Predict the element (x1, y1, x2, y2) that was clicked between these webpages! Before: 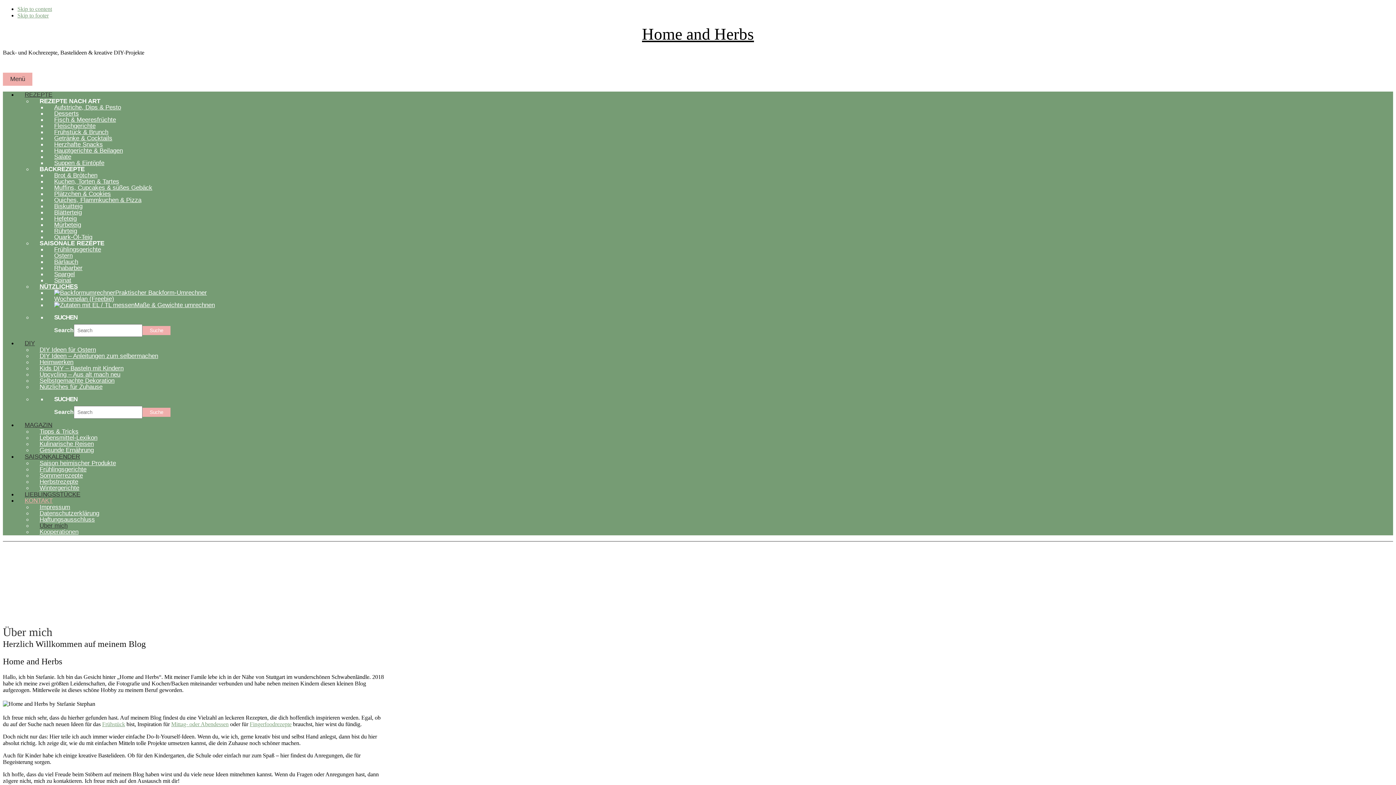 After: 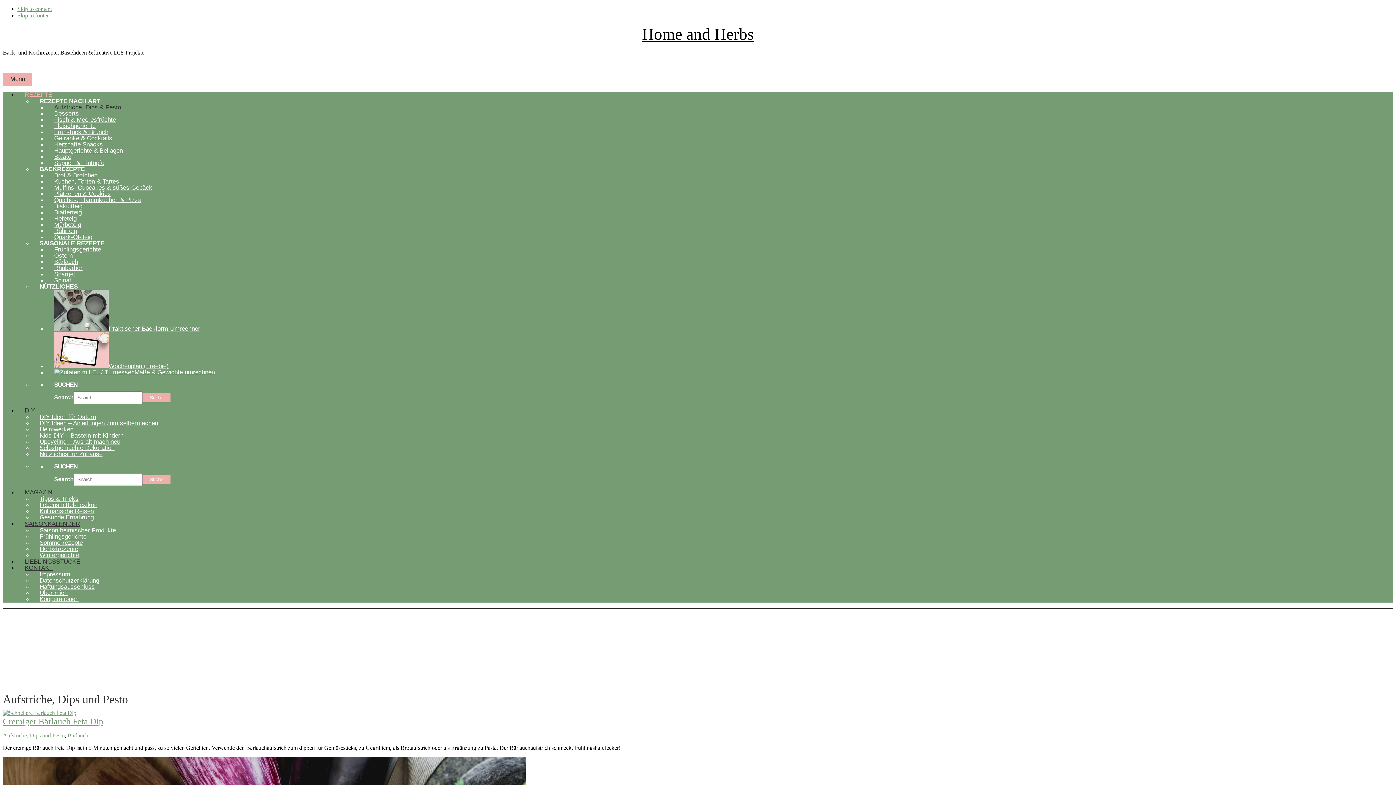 Action: bbox: (46, 101, 128, 113) label: Aufstriche, Dips & Pesto